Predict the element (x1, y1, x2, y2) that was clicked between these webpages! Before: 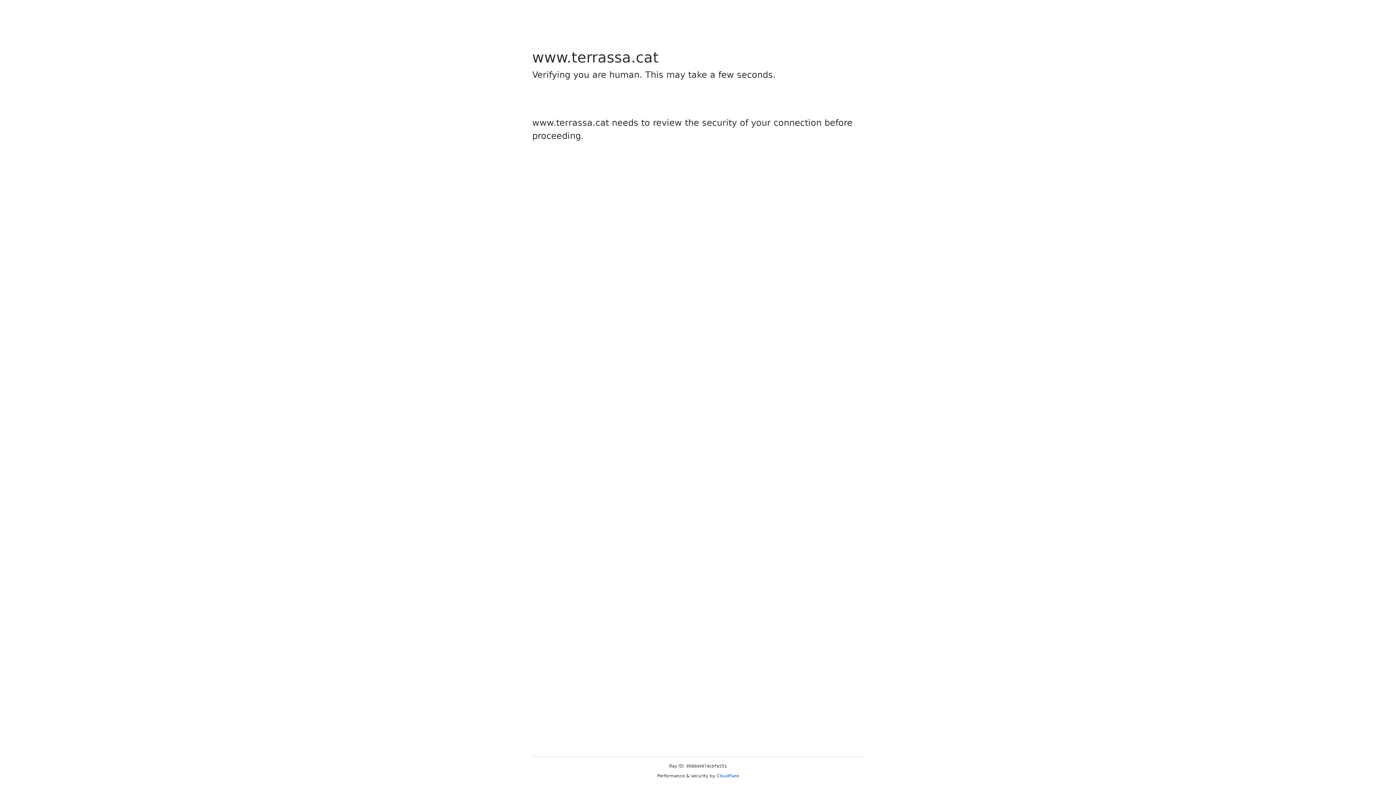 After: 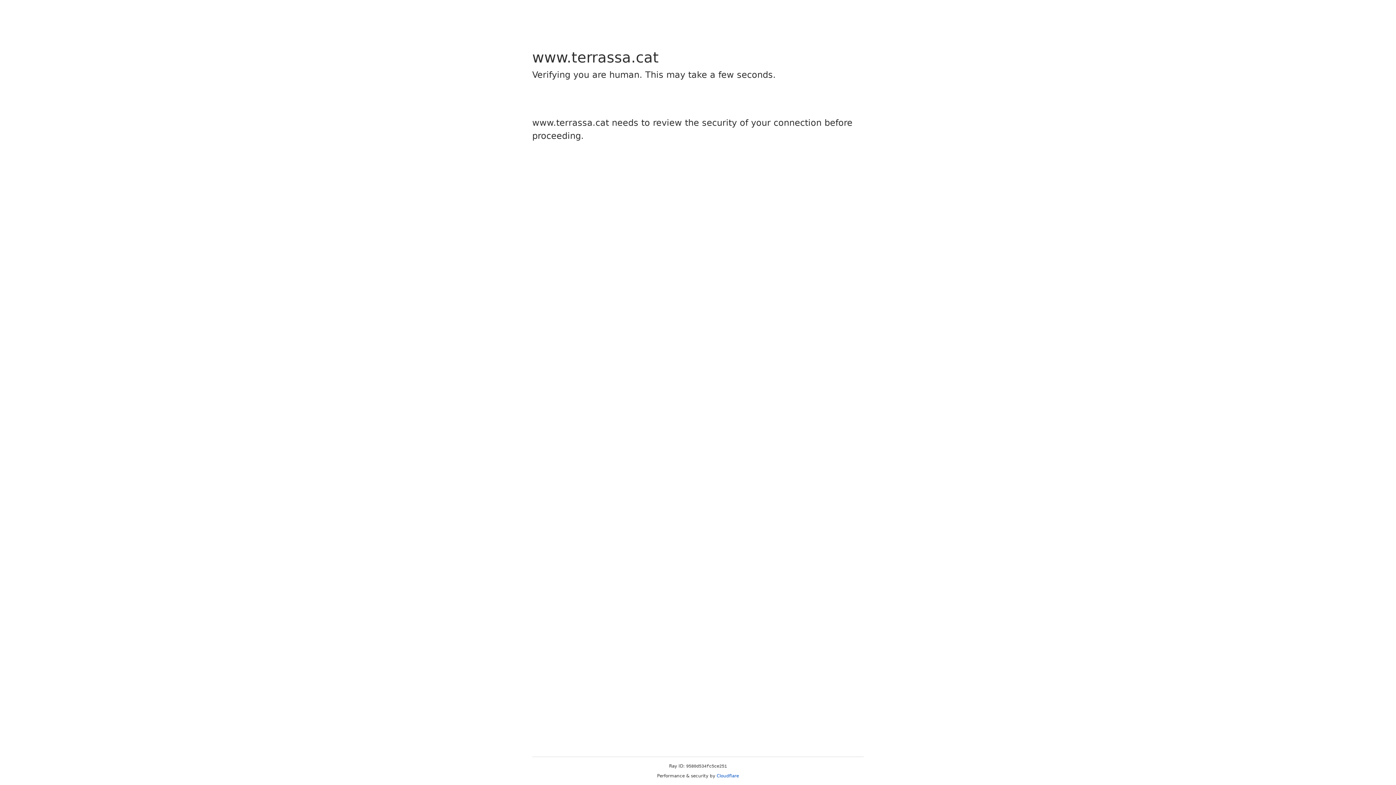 Action: label: Cloudflare bbox: (716, 773, 739, 778)